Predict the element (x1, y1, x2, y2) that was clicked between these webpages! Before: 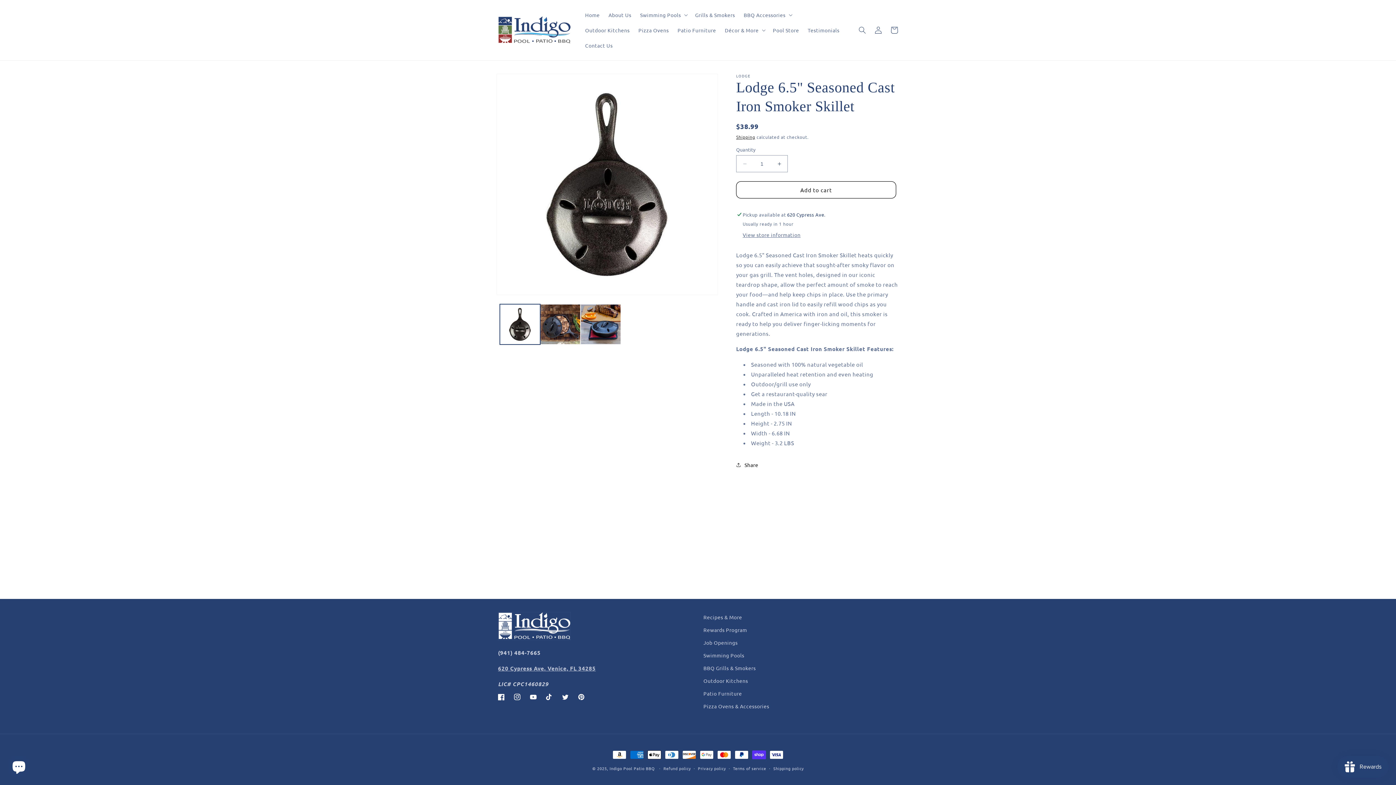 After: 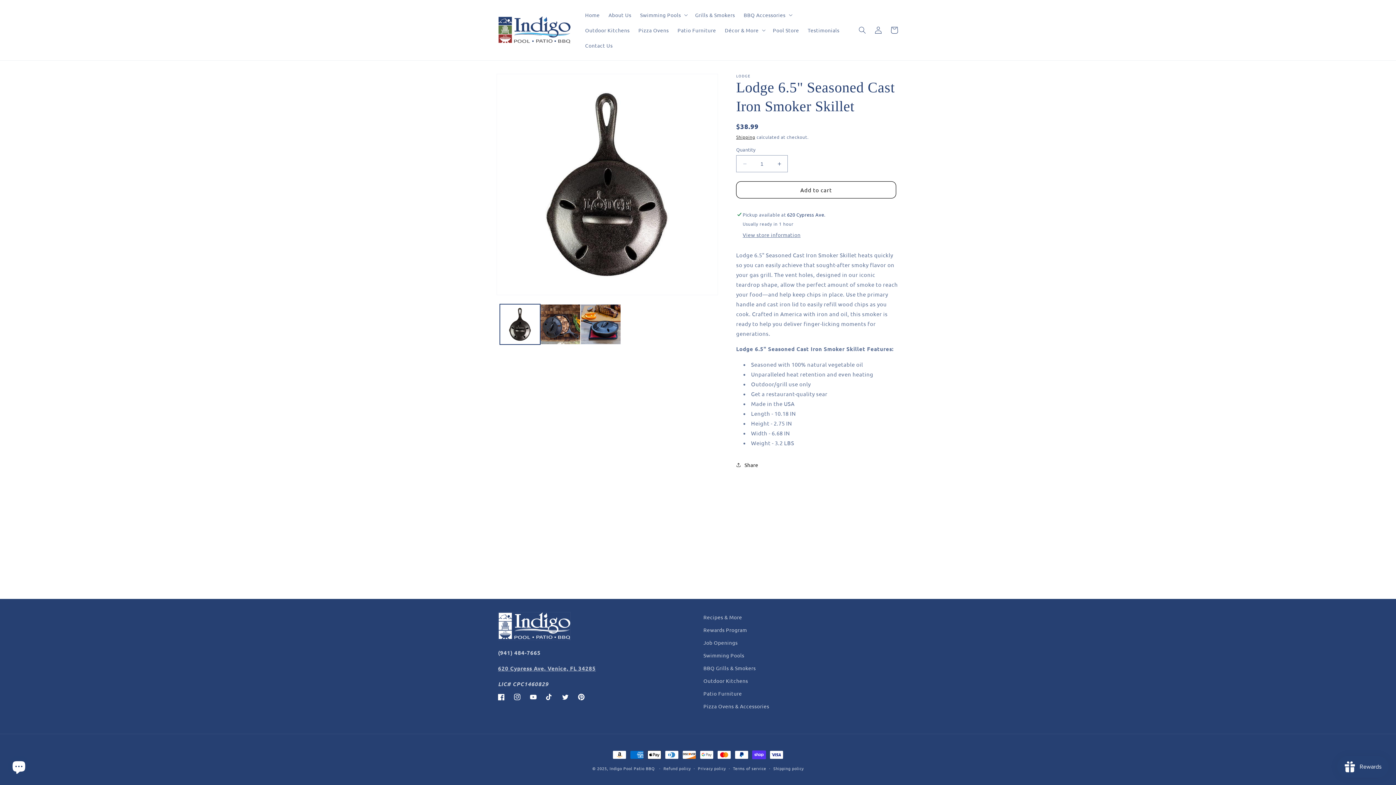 Action: label: Pinterest bbox: (573, 689, 589, 705)